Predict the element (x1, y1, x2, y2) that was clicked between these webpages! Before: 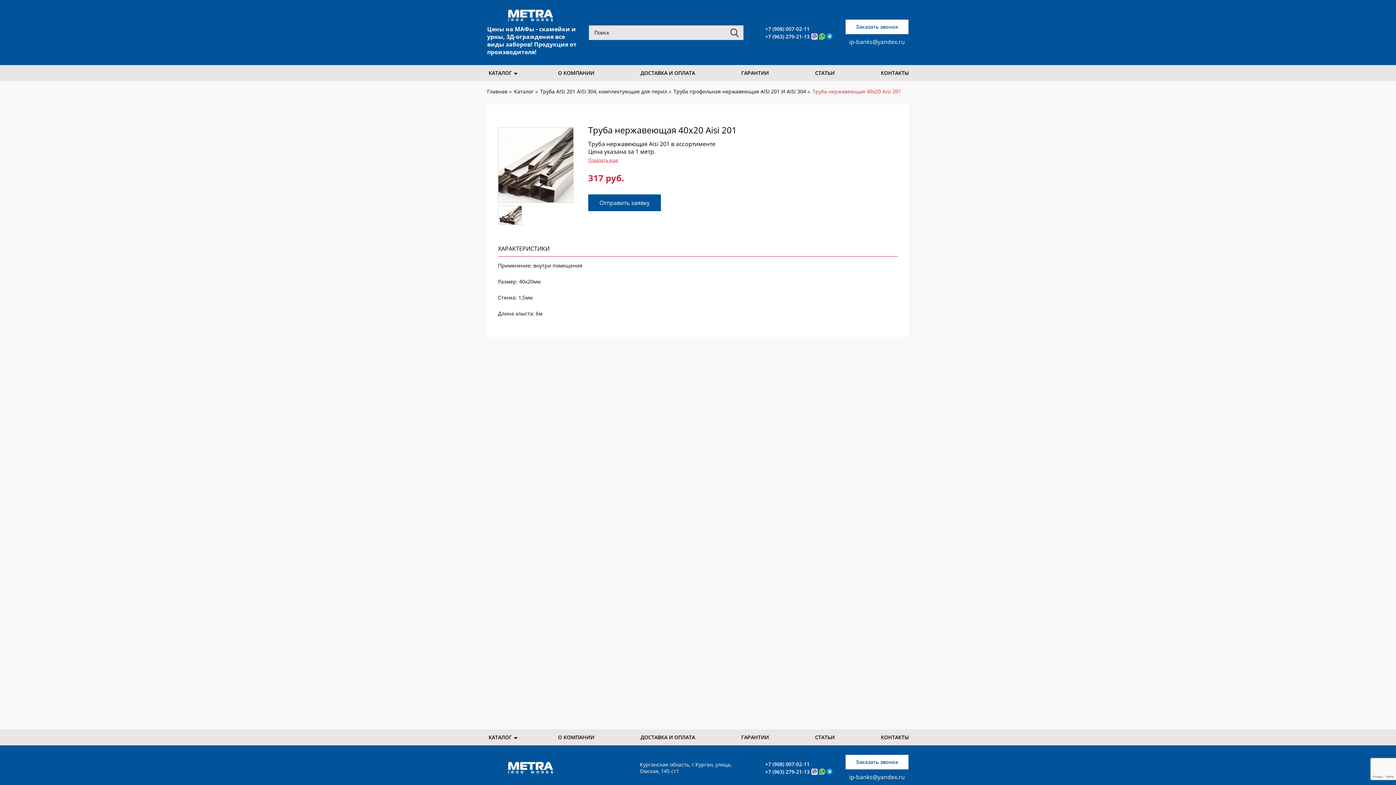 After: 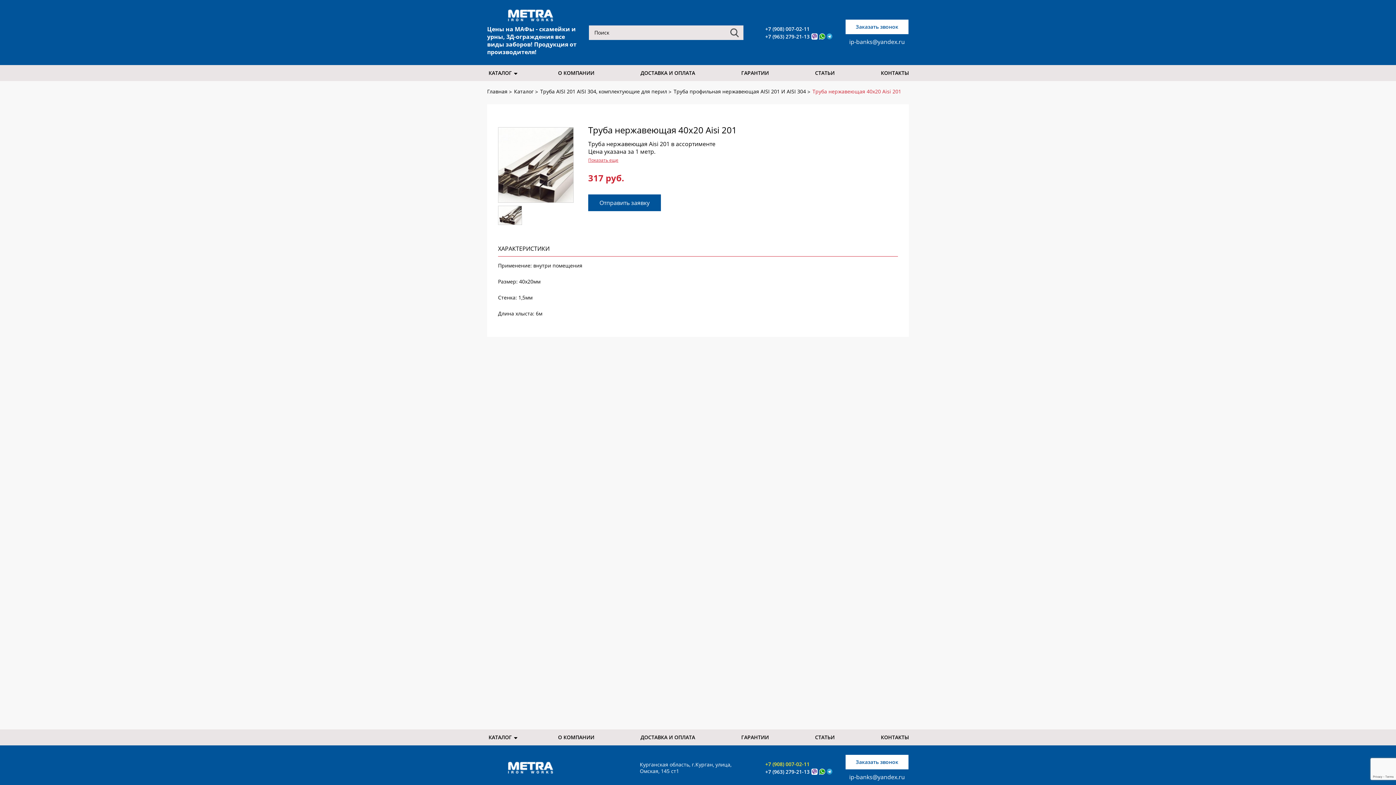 Action: label: +7 (908) 007-02-11 bbox: (765, 760, 809, 768)